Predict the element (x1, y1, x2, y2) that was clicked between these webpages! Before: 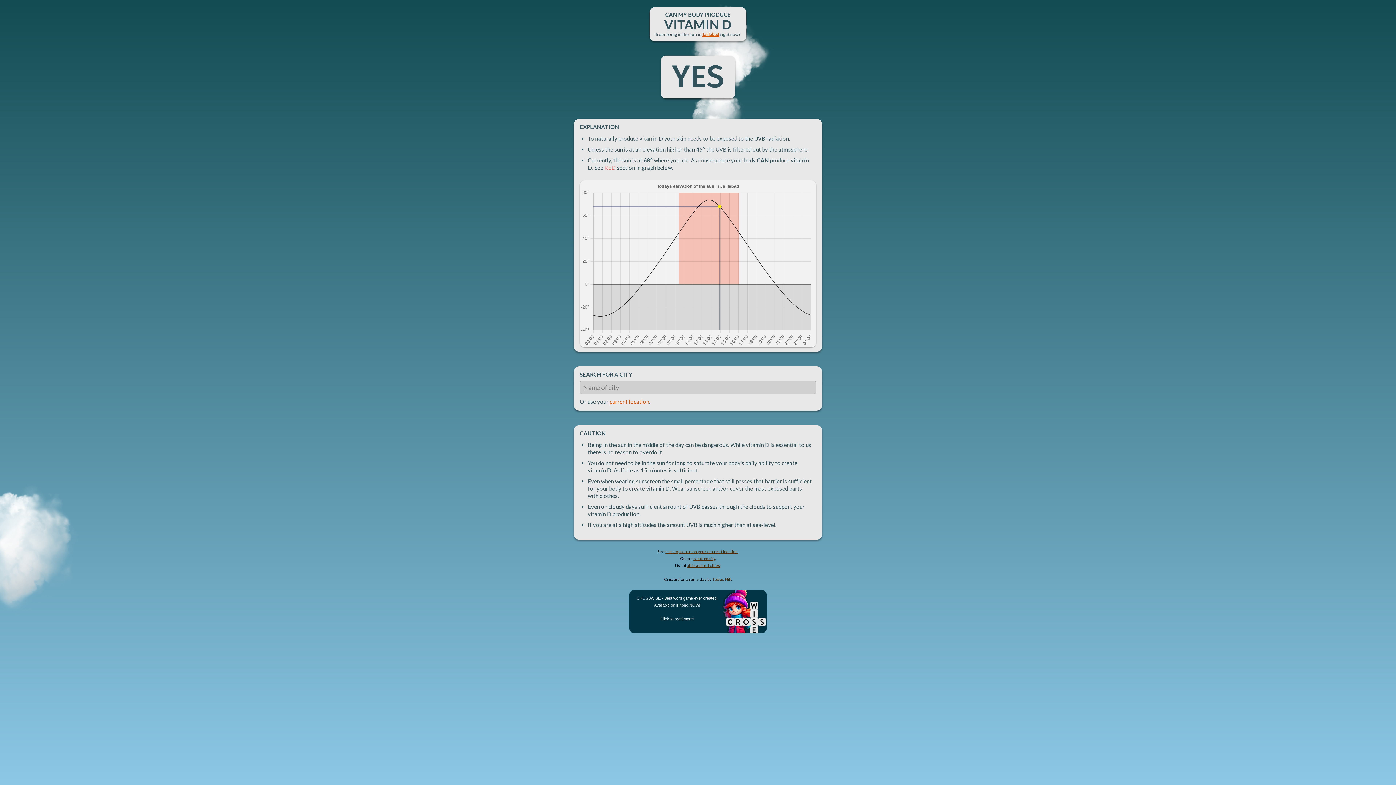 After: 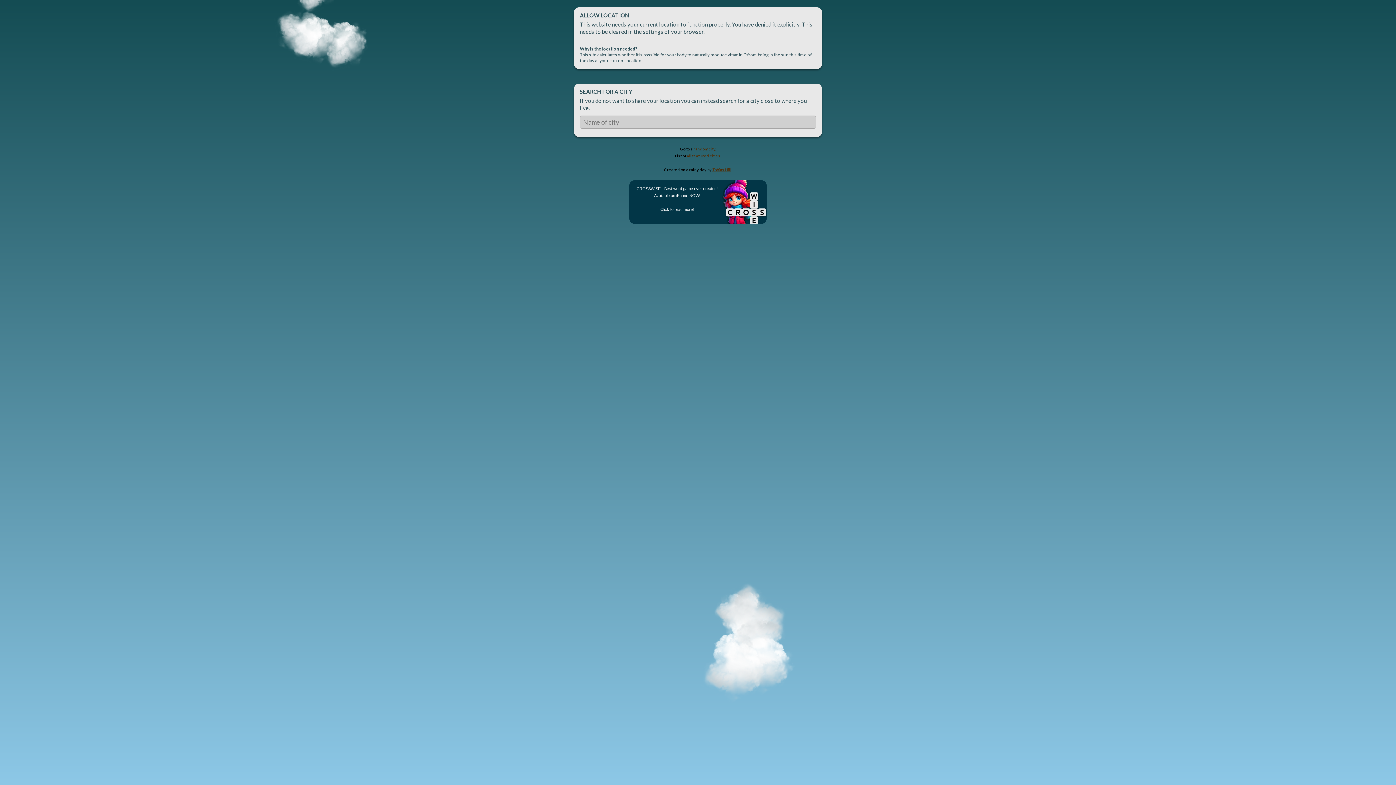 Action: label: sun exposure on your current location bbox: (665, 549, 737, 554)